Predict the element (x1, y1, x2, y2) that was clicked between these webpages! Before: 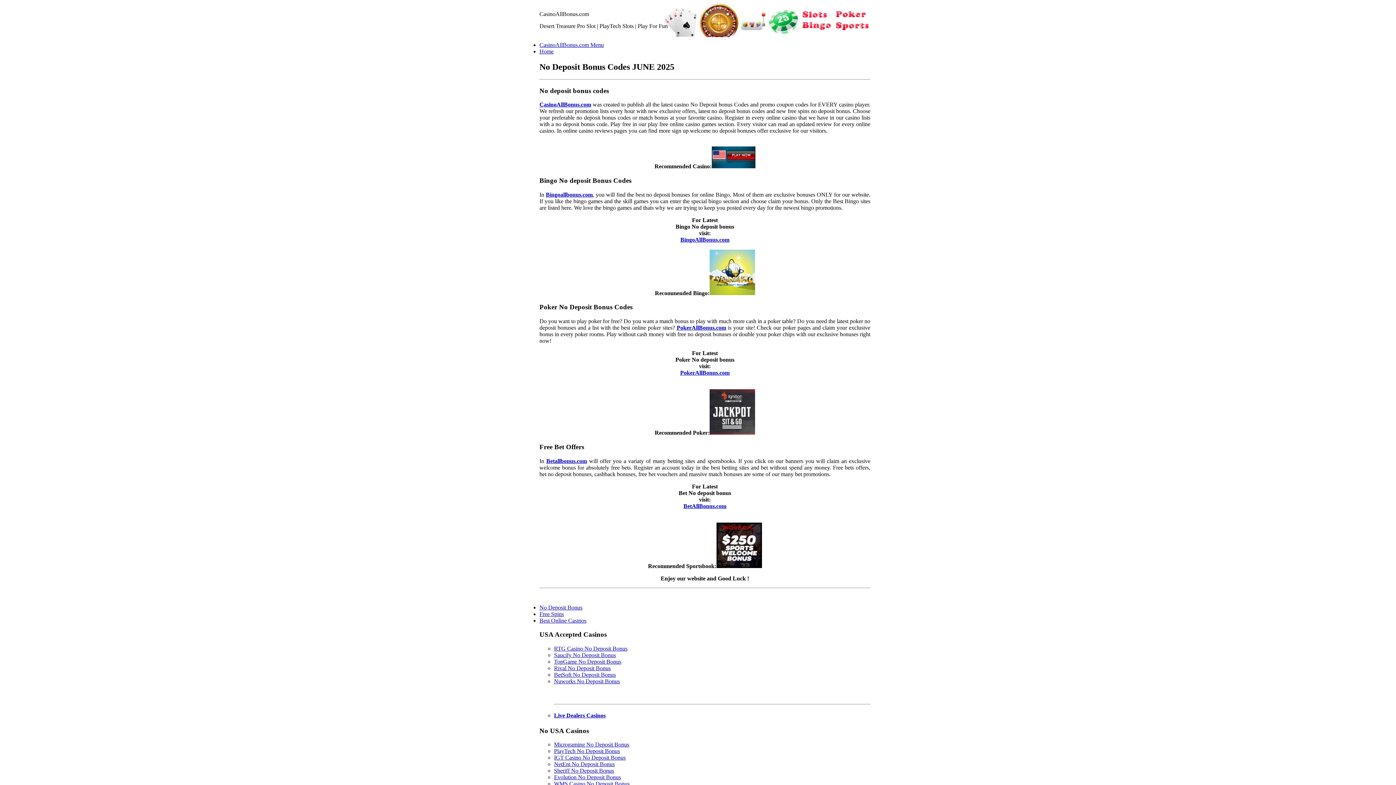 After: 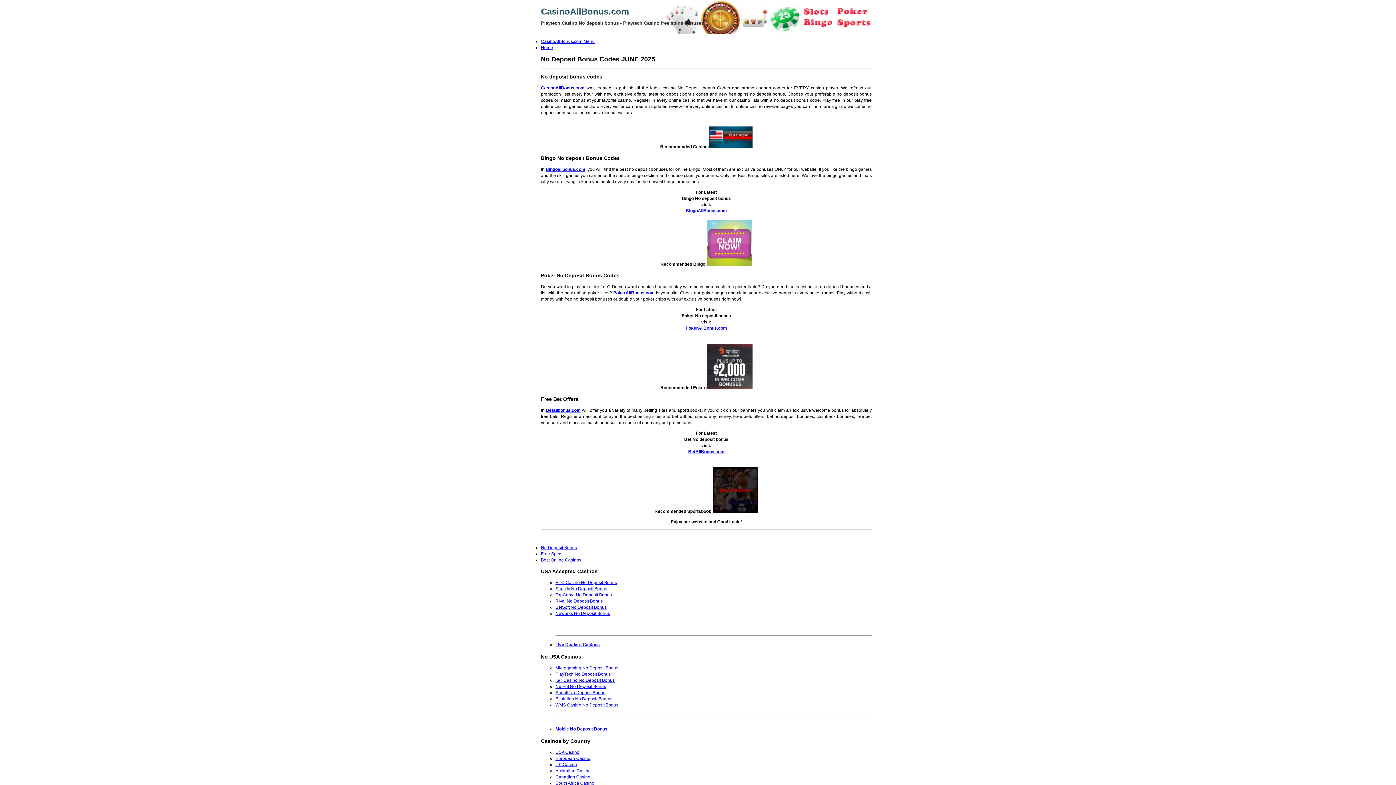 Action: bbox: (554, 748, 620, 754) label: PlayTech No Deposit Bonus